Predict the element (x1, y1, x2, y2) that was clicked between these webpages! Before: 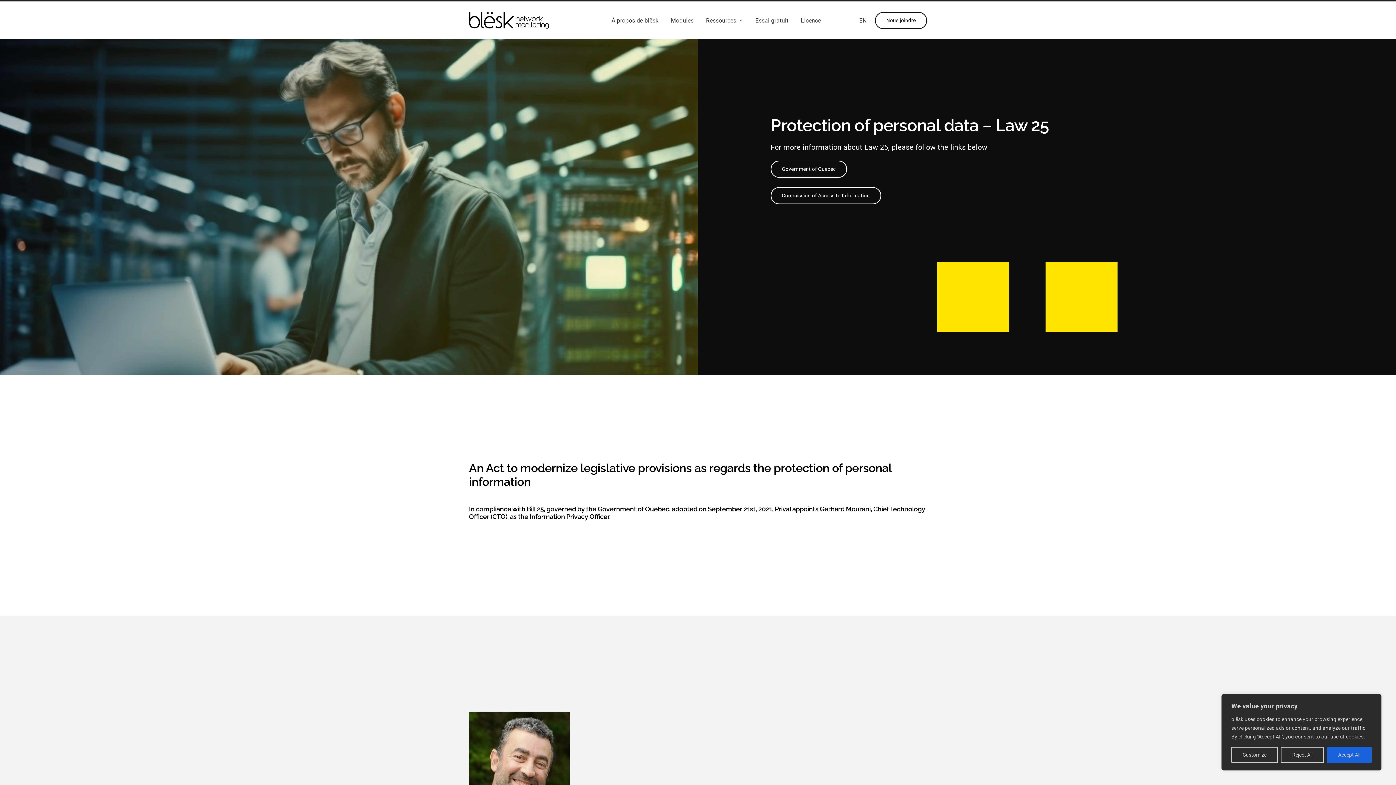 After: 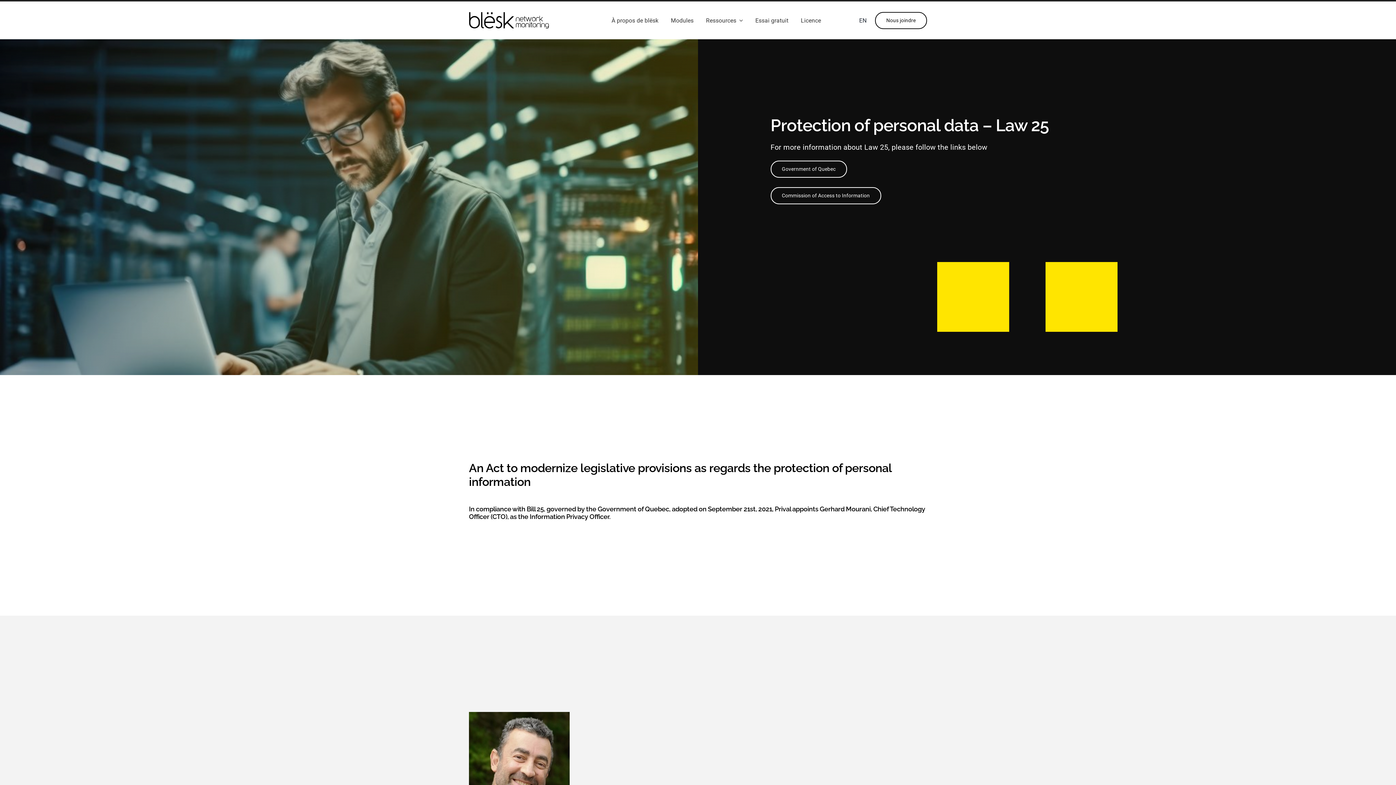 Action: bbox: (1281, 747, 1324, 763) label: Reject All